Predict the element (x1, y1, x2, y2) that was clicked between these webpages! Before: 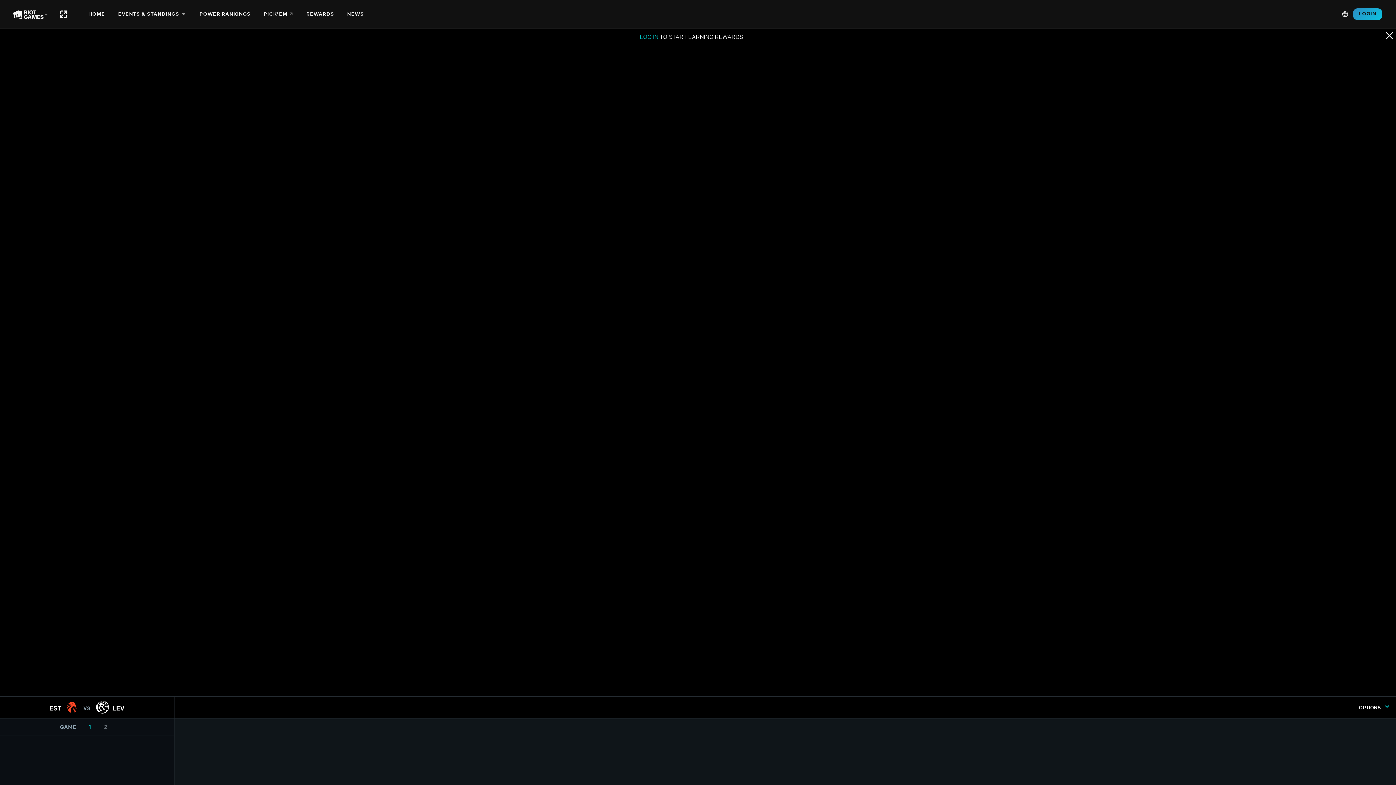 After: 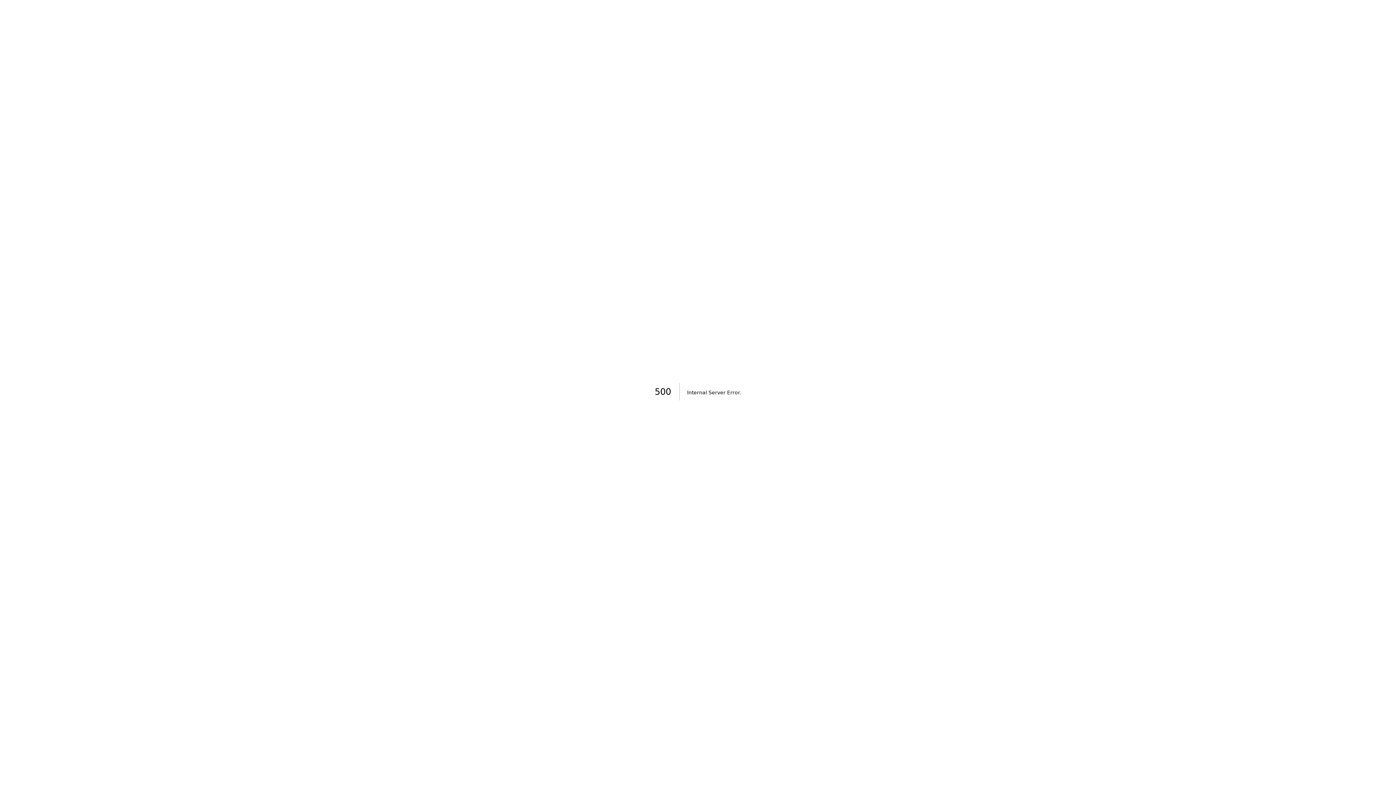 Action: label: HOME bbox: (82, 2, 112, 26)